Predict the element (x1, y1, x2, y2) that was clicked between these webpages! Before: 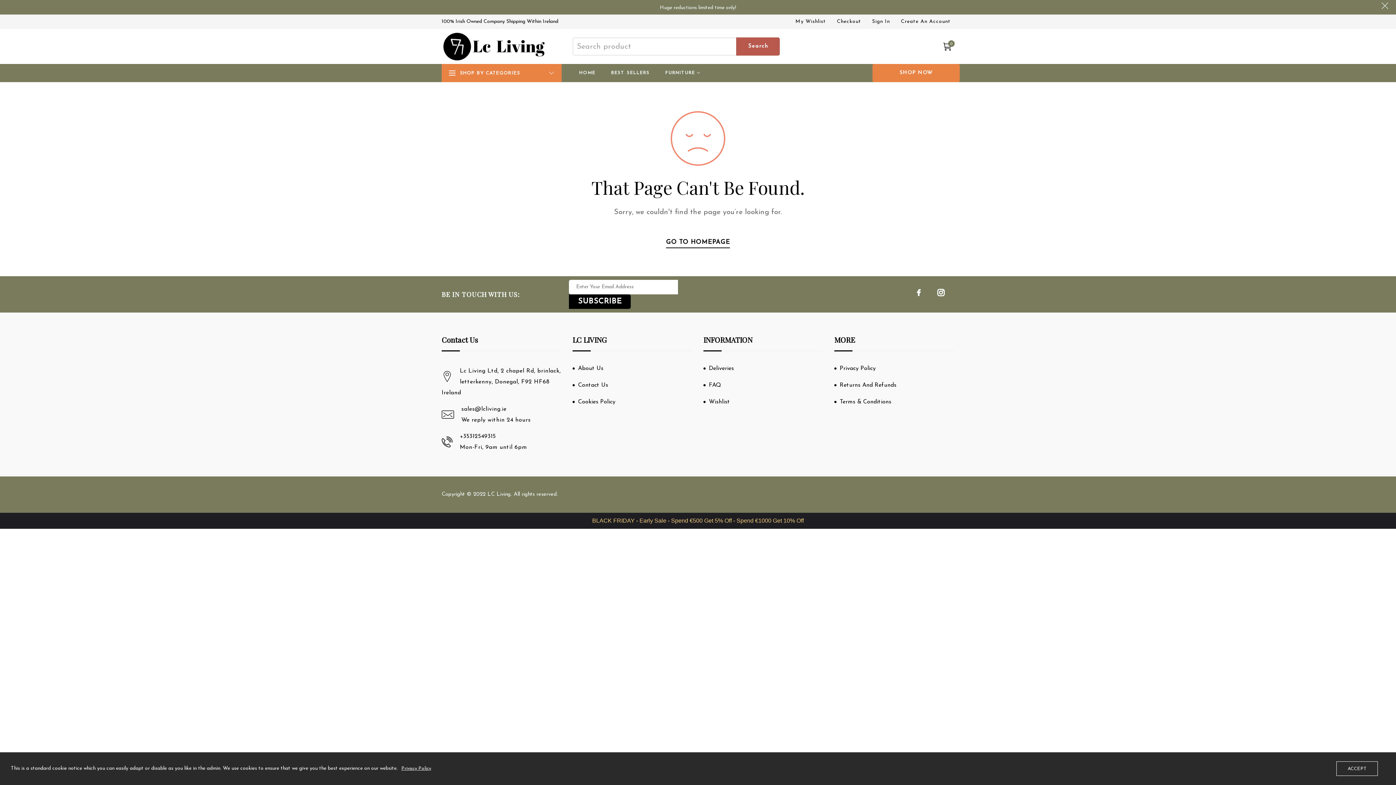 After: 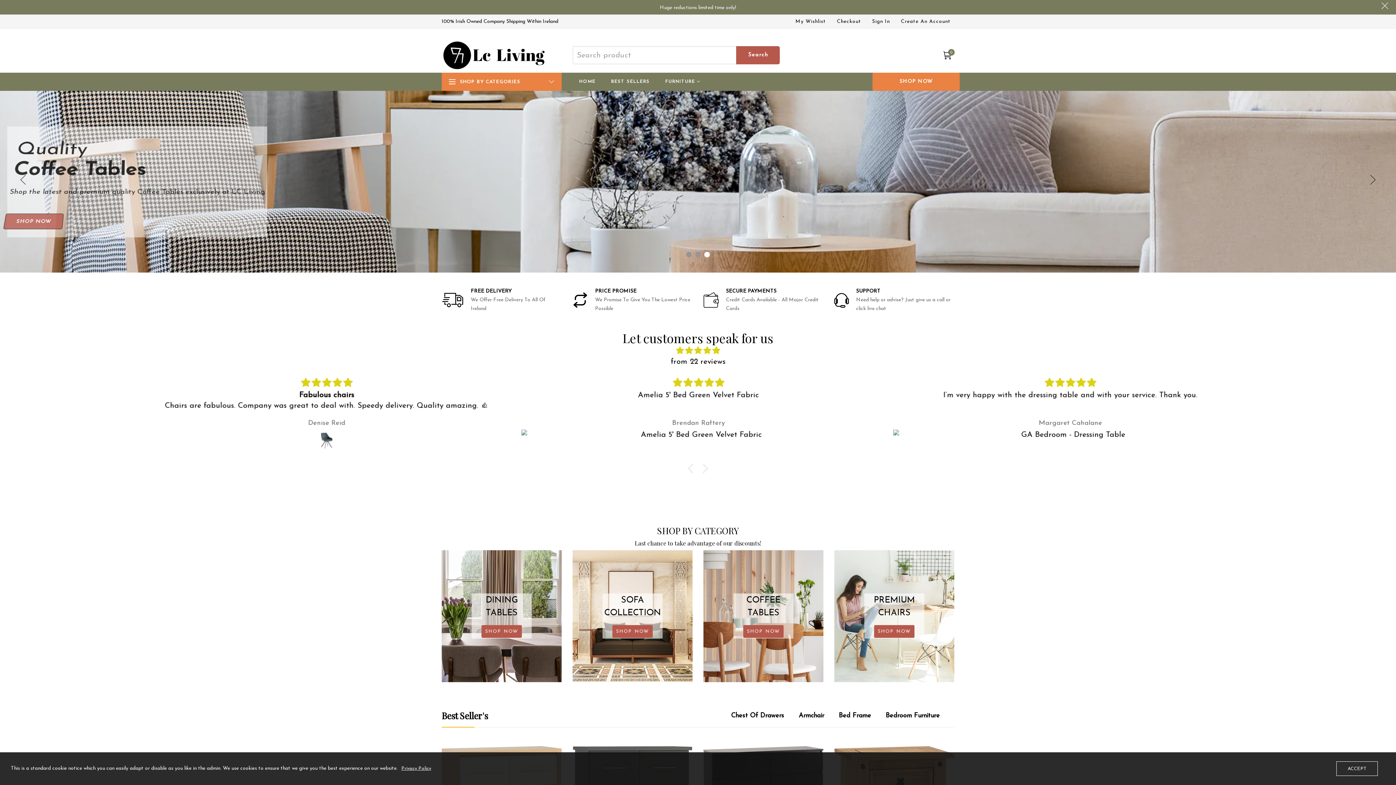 Action: bbox: (666, 239, 730, 248) label: GO TO HOMEPAGE